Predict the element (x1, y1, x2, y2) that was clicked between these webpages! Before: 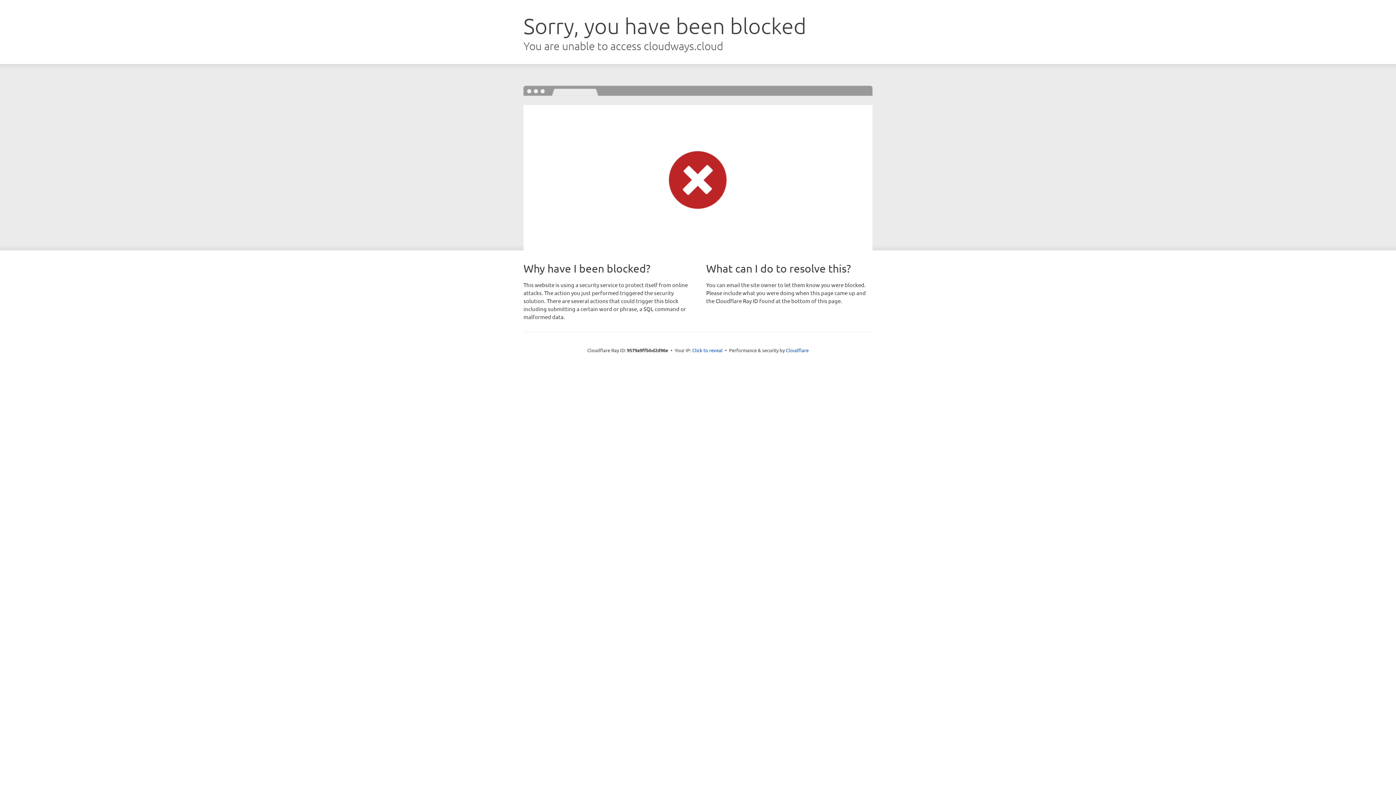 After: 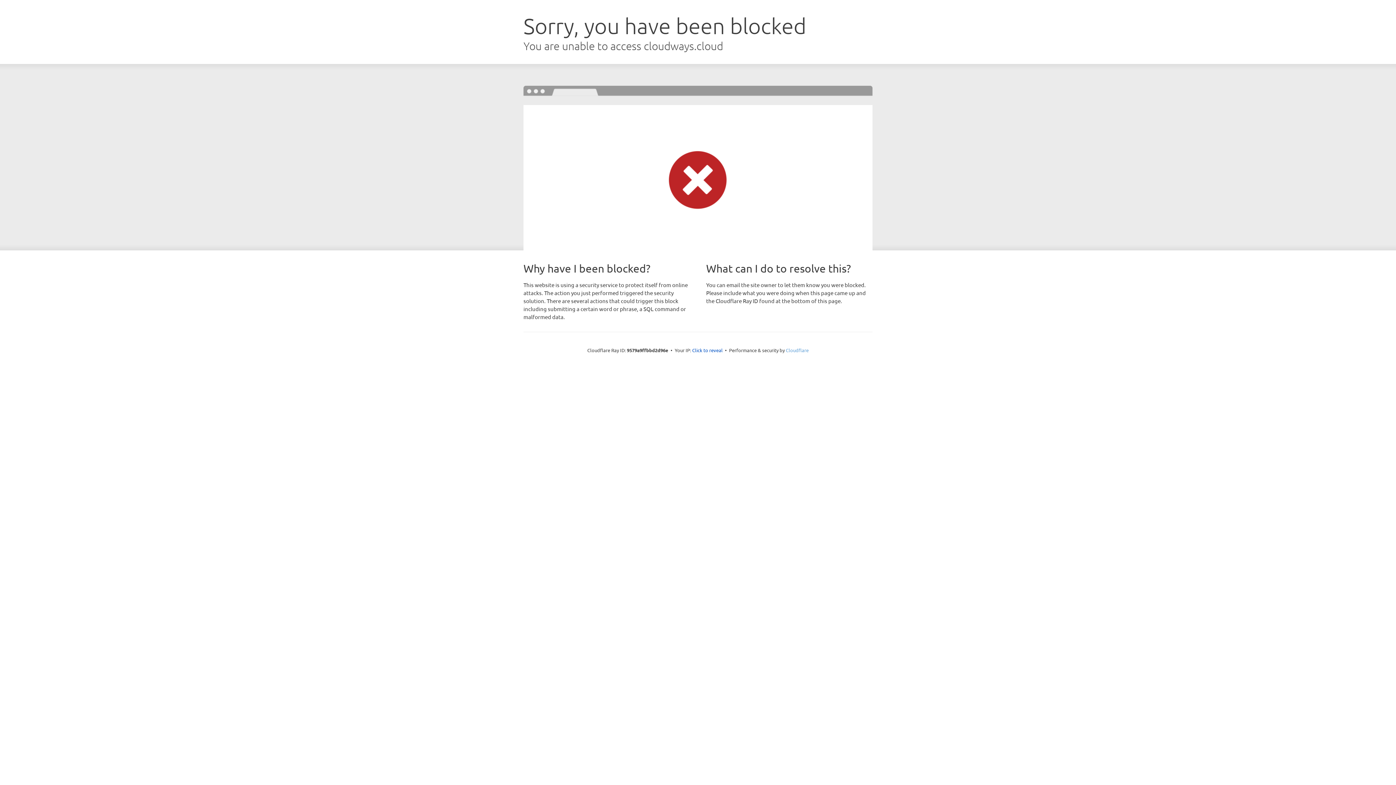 Action: label: Cloudflare bbox: (786, 347, 808, 353)